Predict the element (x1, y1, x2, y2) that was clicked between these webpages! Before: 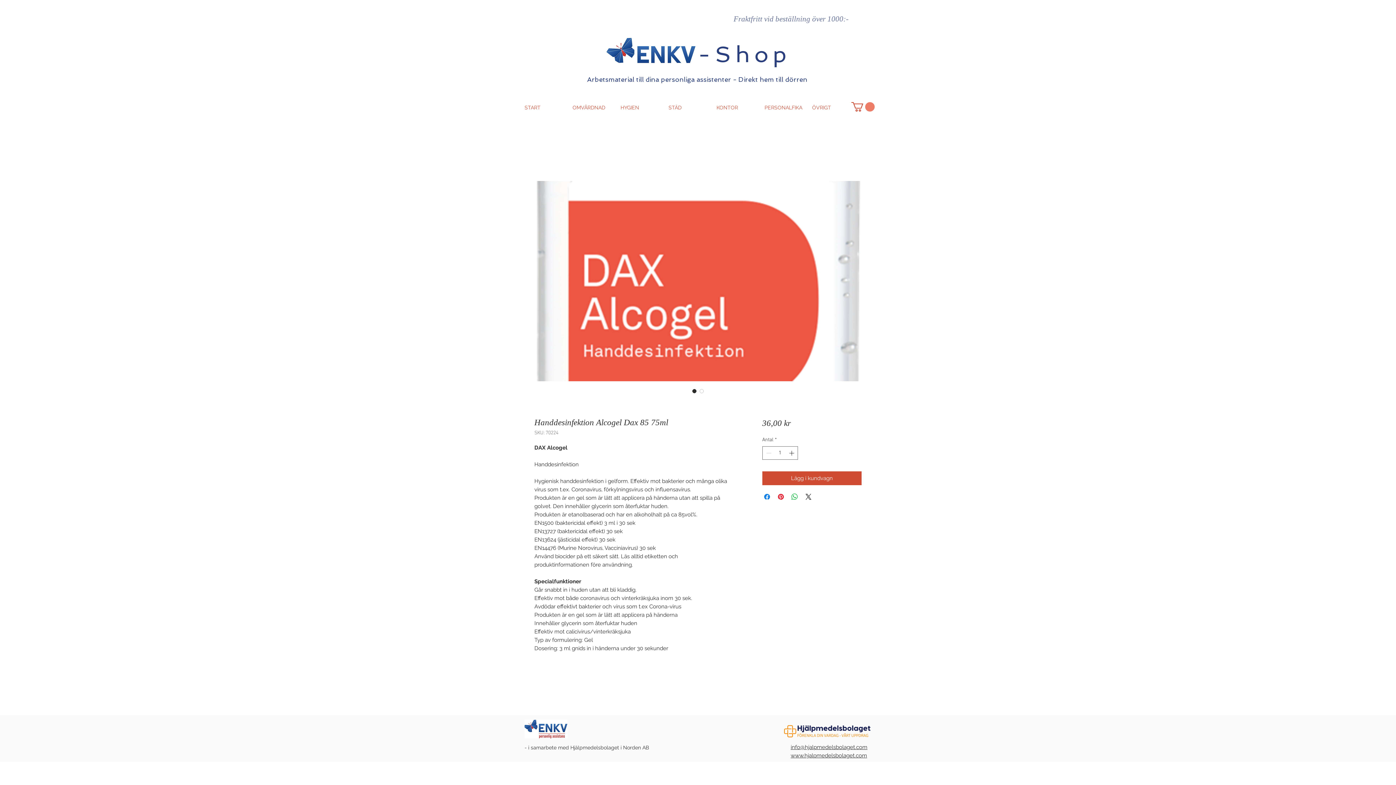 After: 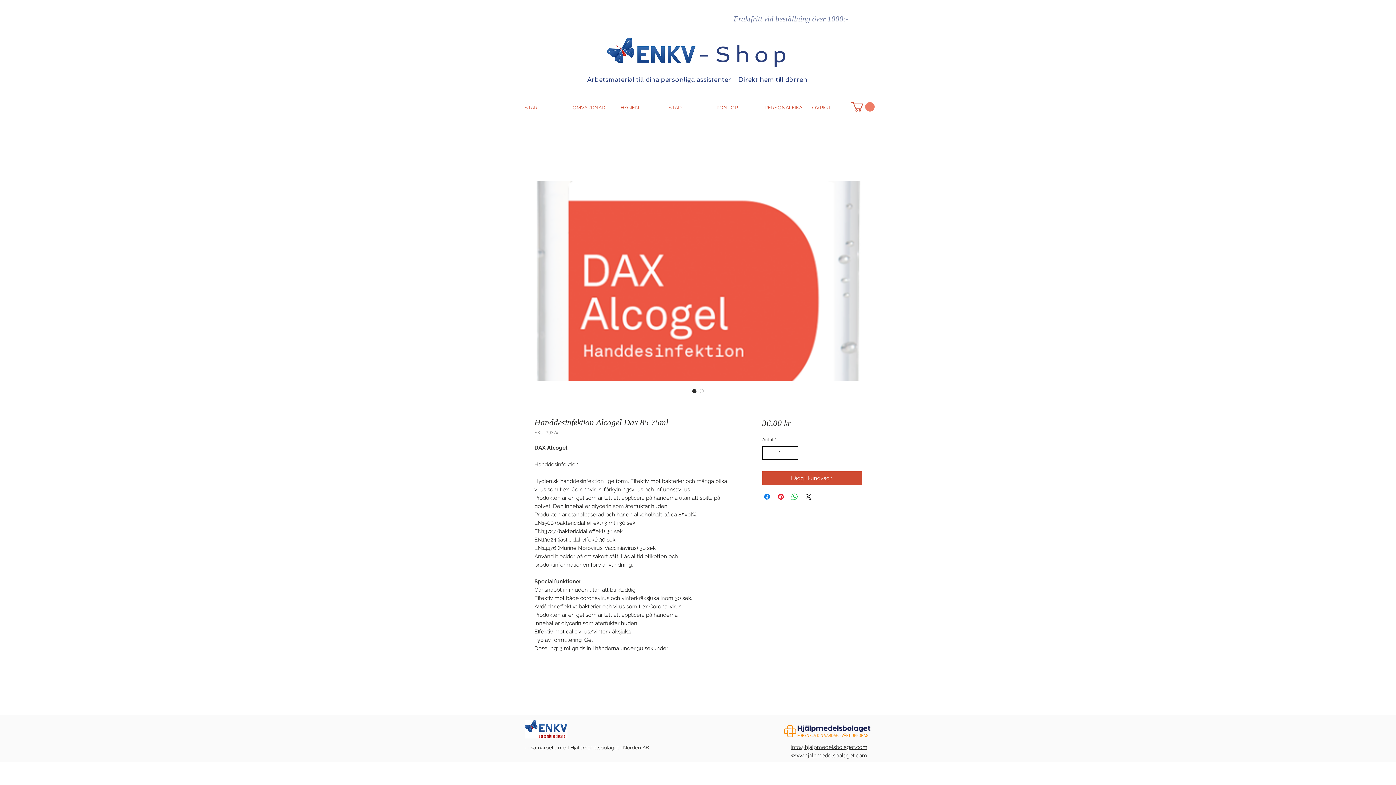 Action: bbox: (787, 446, 796, 459)